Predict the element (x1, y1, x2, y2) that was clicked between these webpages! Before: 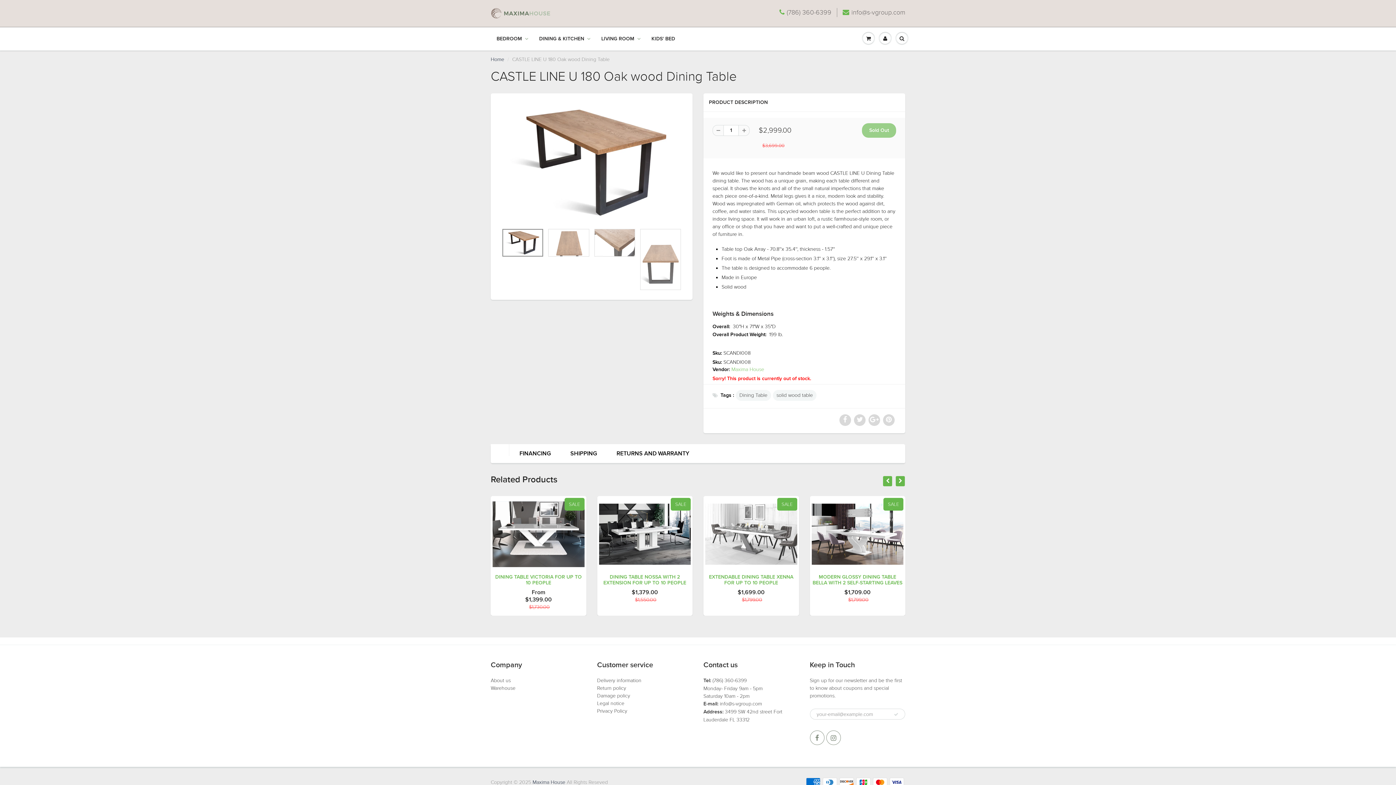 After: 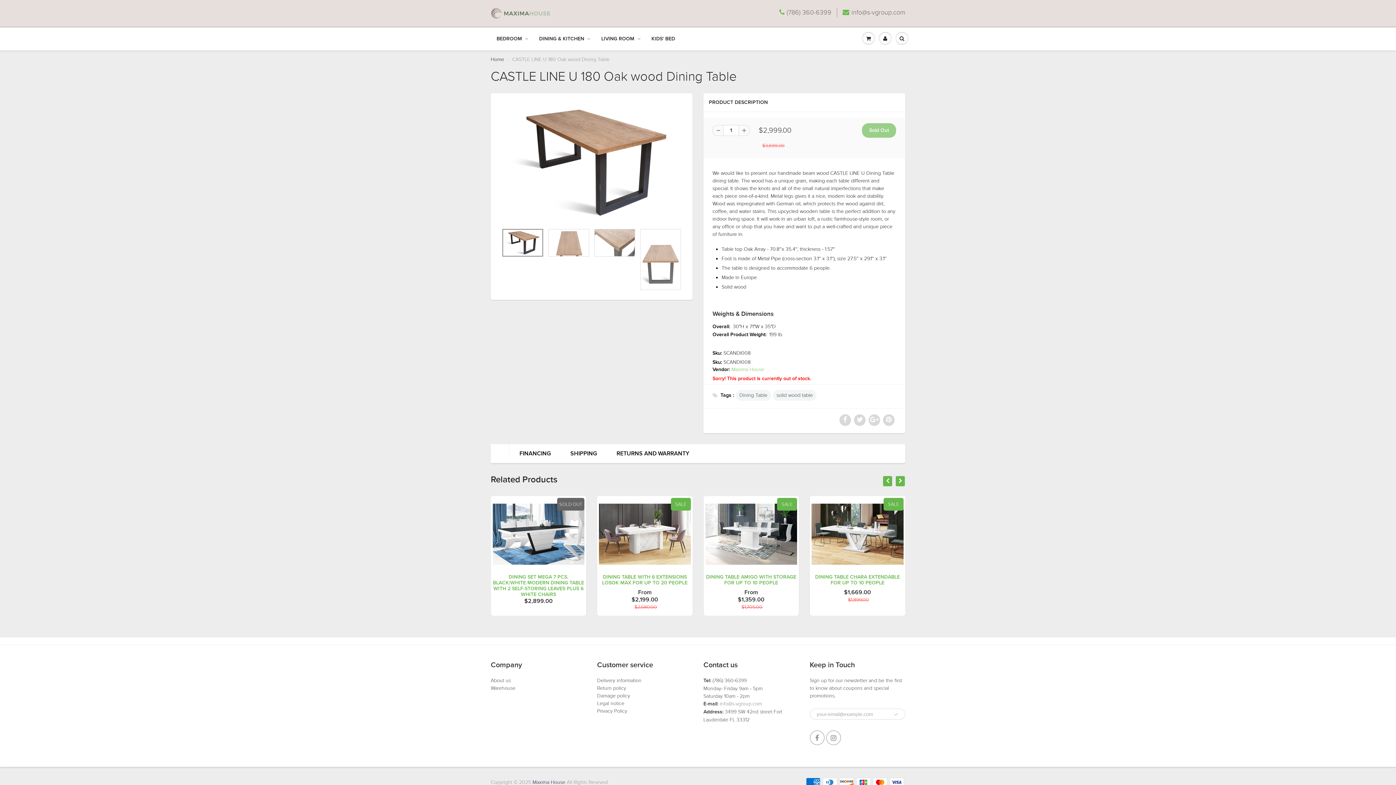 Action: label: info@s-vgroup.com
 bbox: (720, 701, 762, 707)